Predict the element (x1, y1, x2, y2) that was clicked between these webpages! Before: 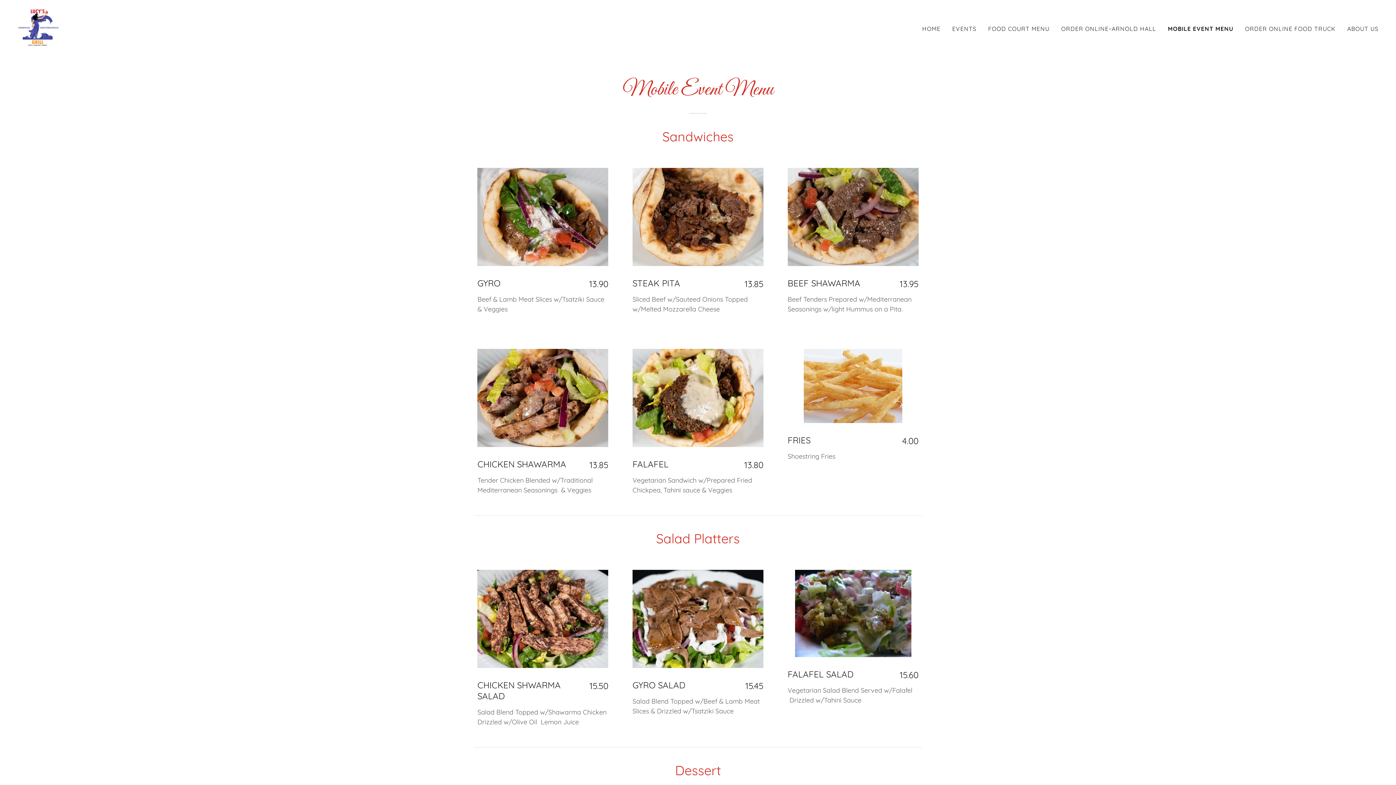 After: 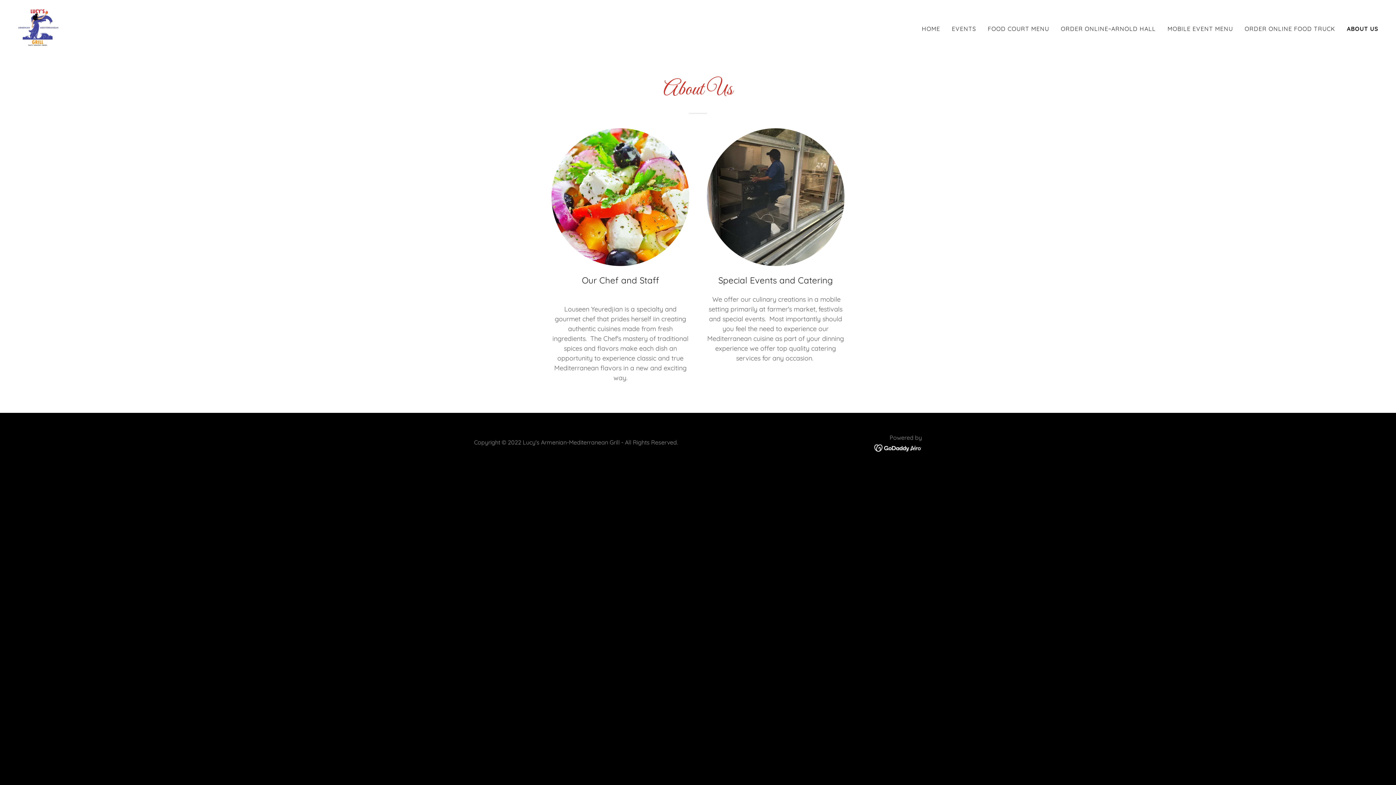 Action: label: ABOUT US bbox: (1345, 22, 1381, 35)